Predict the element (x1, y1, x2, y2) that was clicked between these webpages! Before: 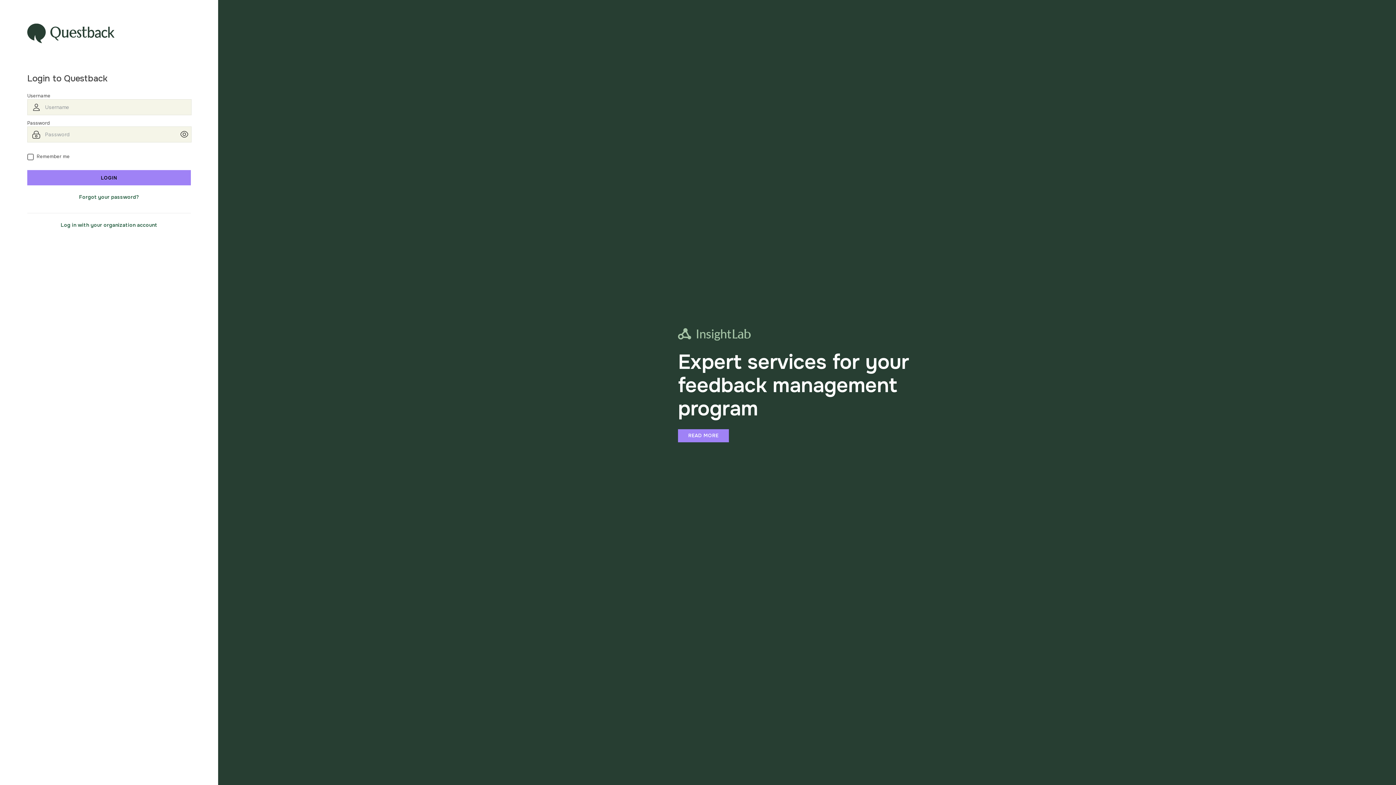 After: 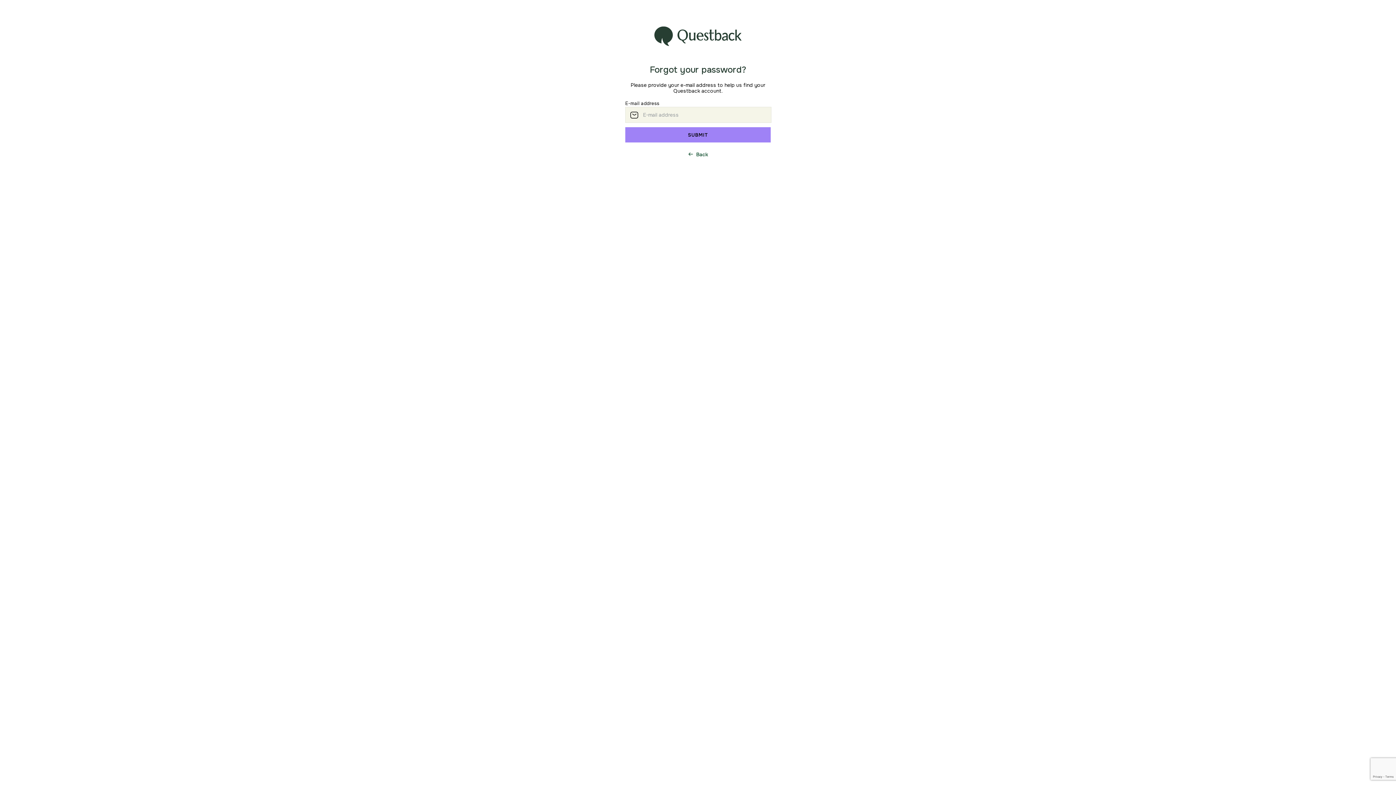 Action: label: Forgot your password? bbox: (27, 194, 190, 200)